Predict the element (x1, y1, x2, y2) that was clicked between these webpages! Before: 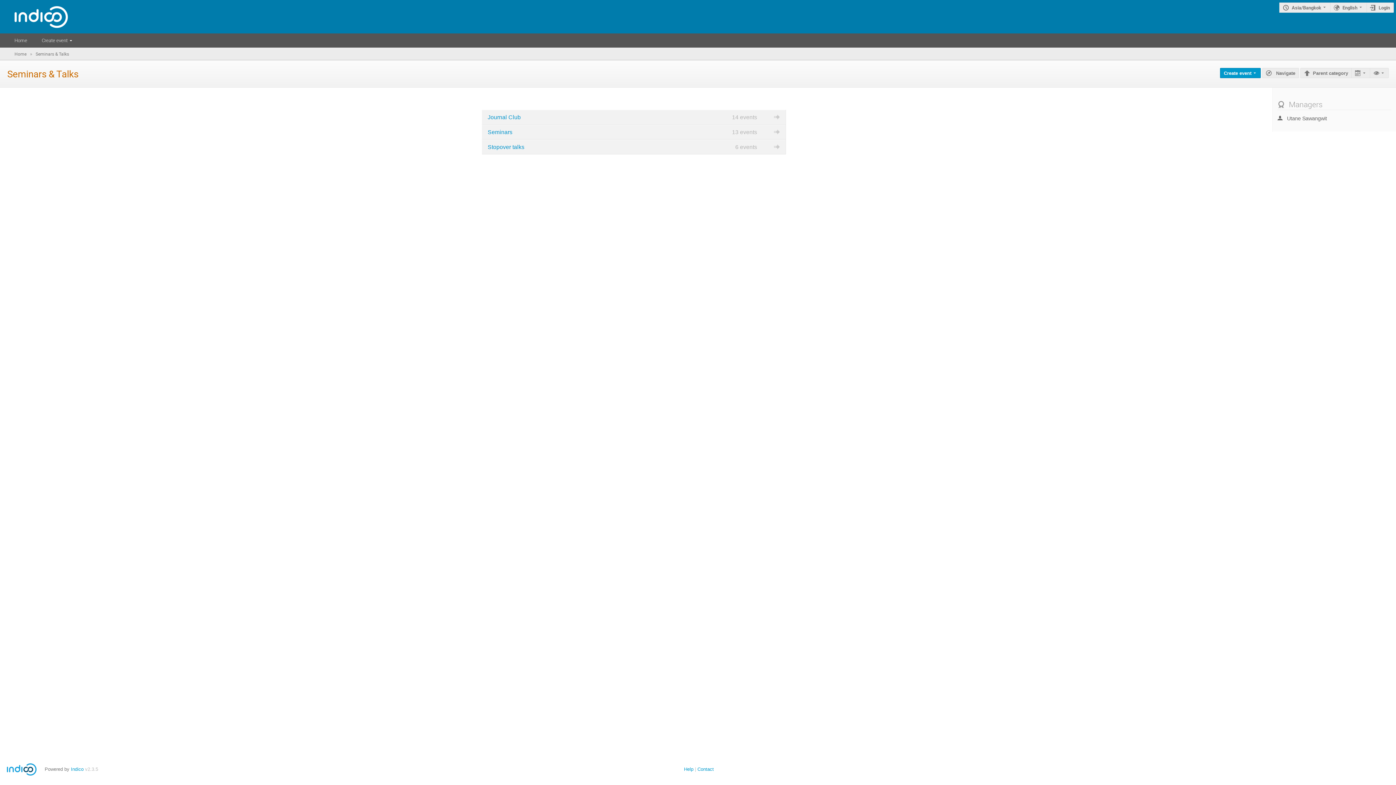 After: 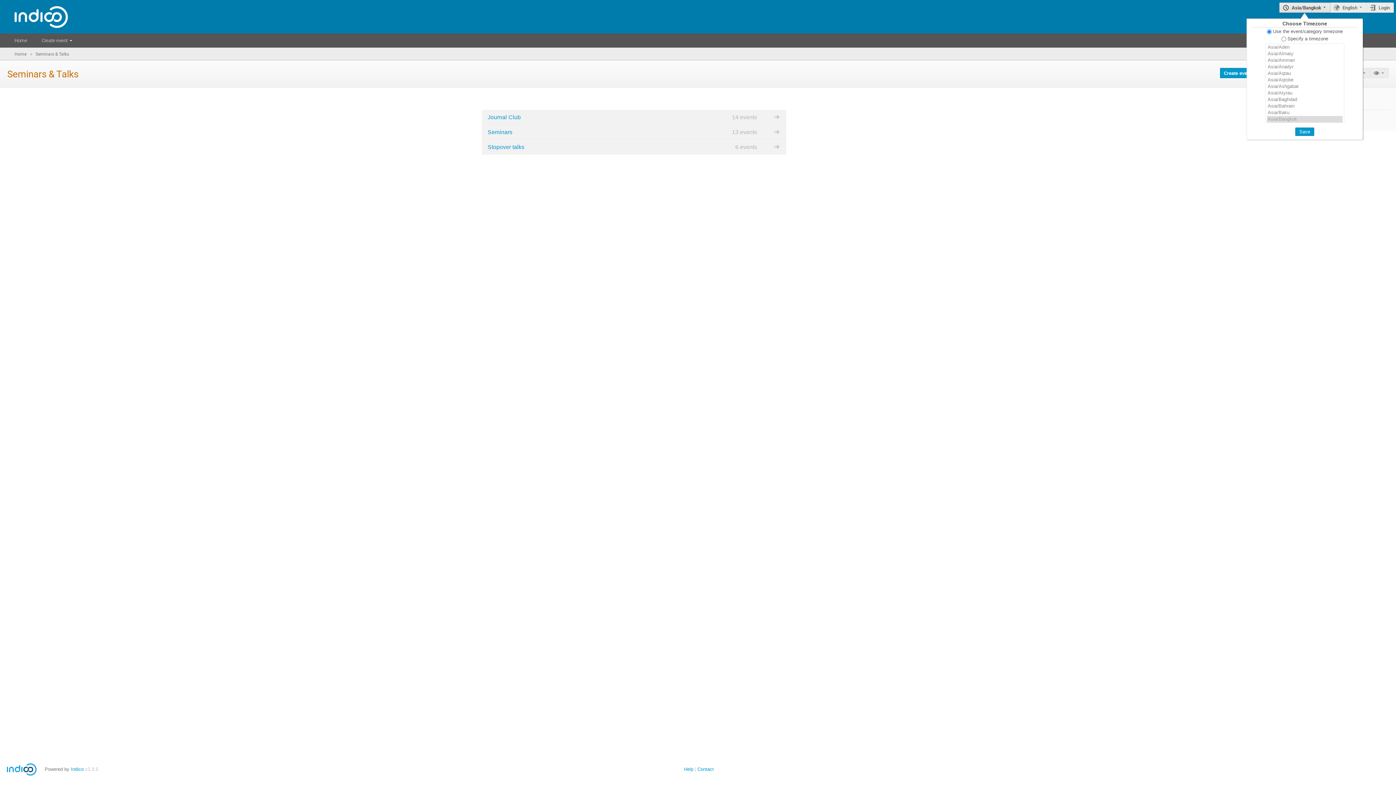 Action: label: Asia/Bangkok bbox: (1279, 2, 1330, 12)